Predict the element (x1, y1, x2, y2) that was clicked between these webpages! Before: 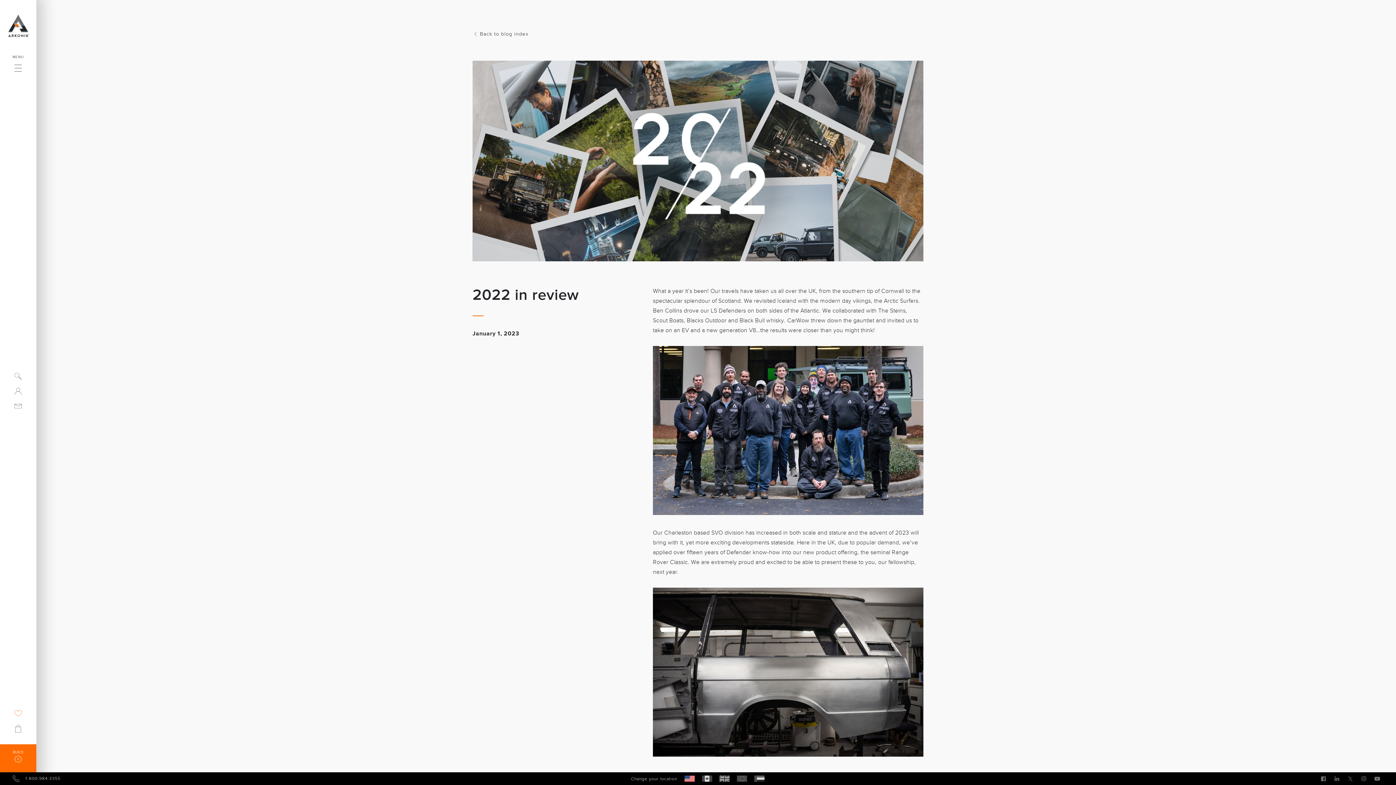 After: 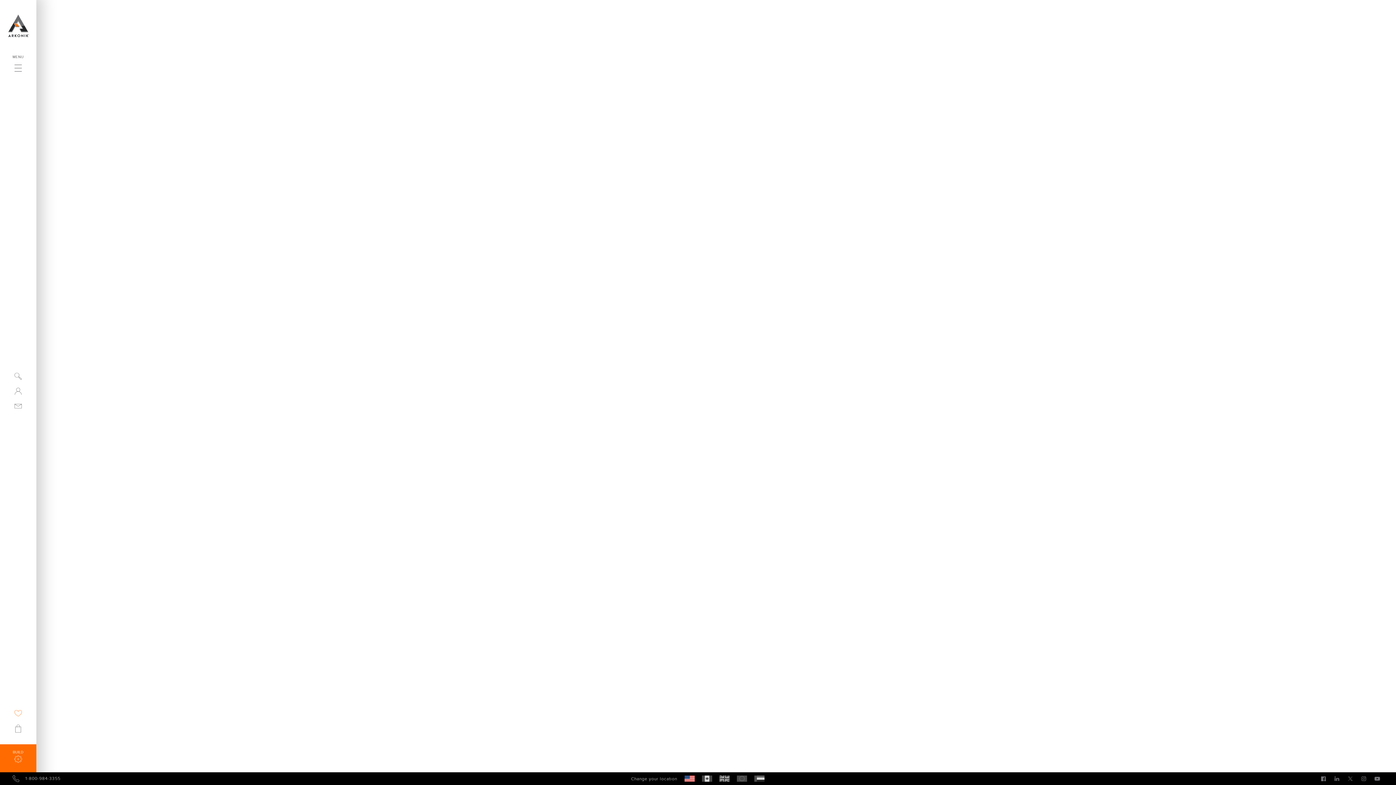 Action: bbox: (10, 384, 25, 399)